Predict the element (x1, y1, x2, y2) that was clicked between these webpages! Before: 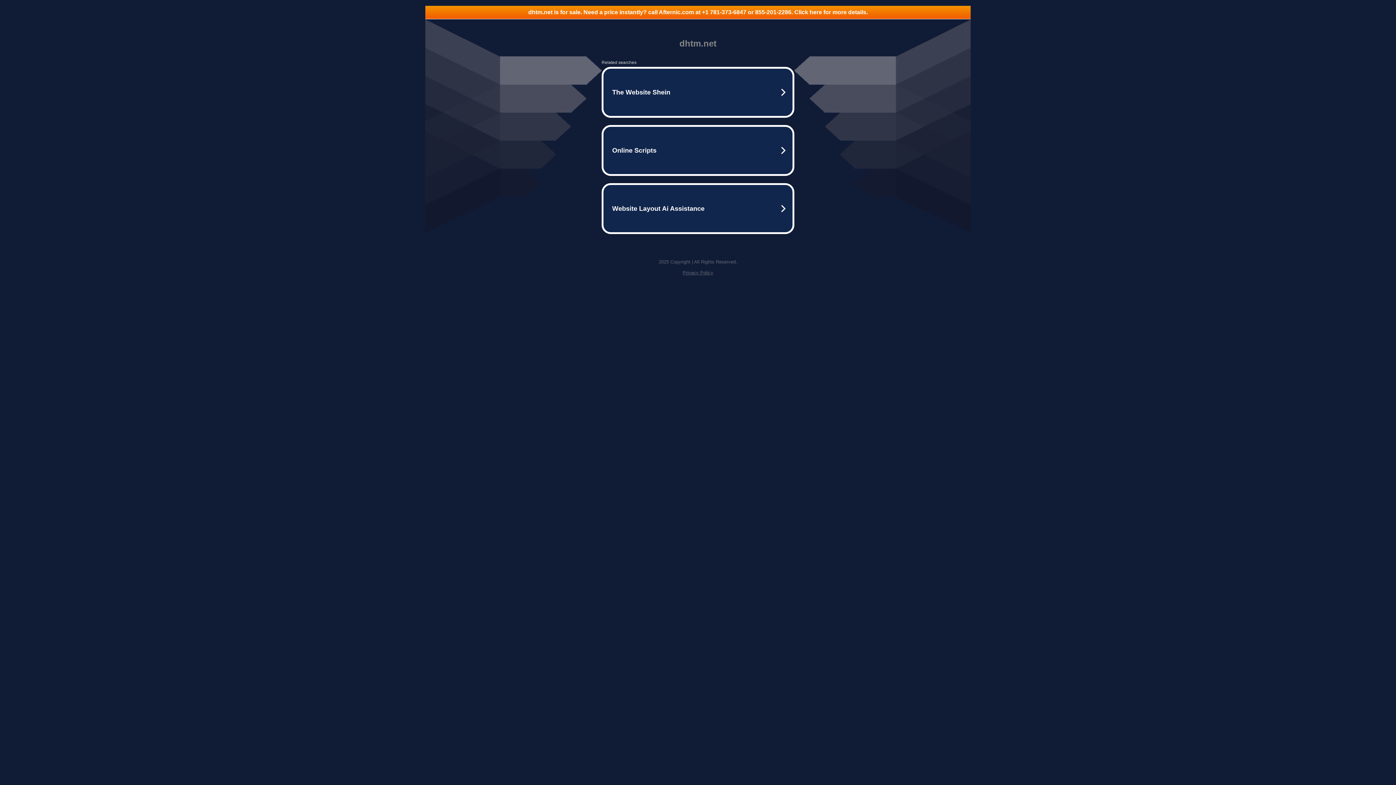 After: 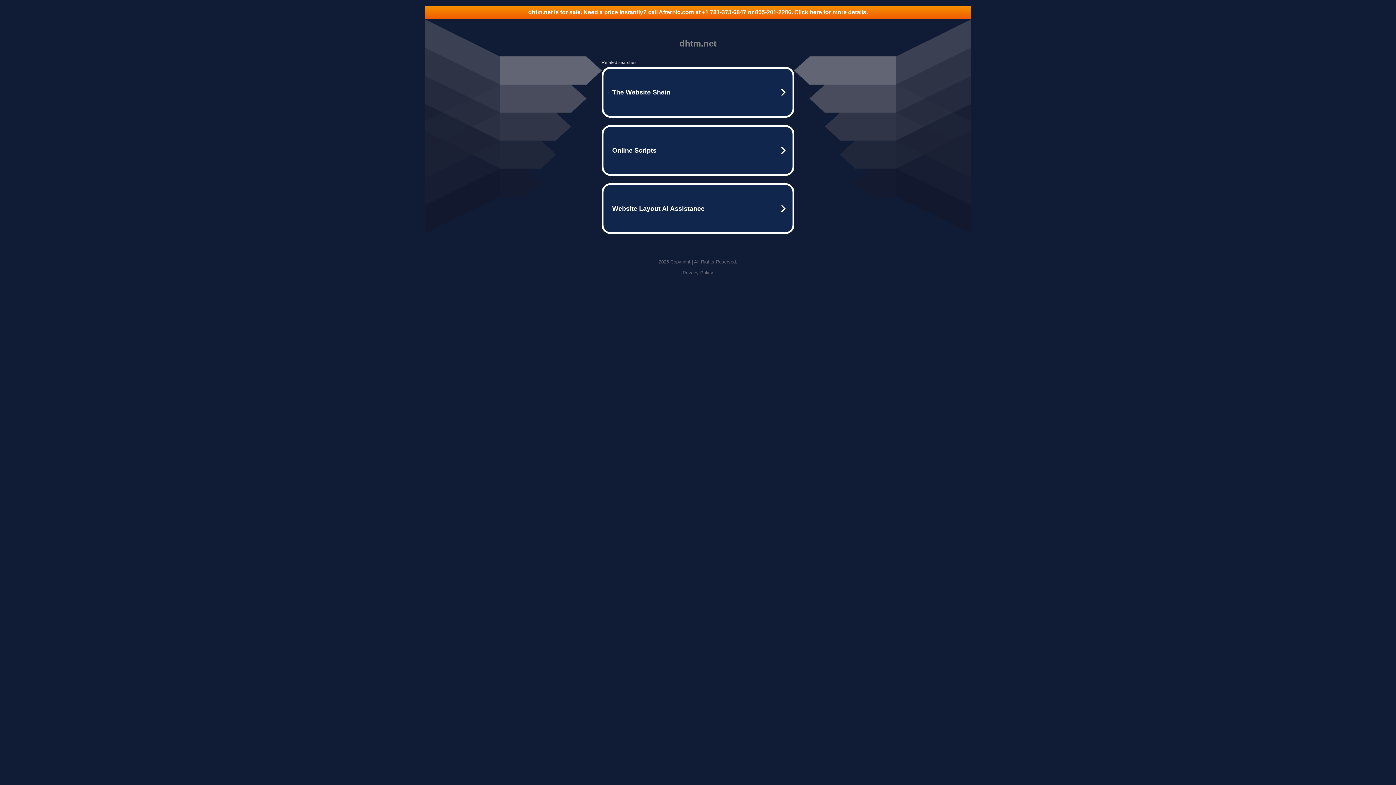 Action: bbox: (682, 270, 713, 275) label: Privacy Policy